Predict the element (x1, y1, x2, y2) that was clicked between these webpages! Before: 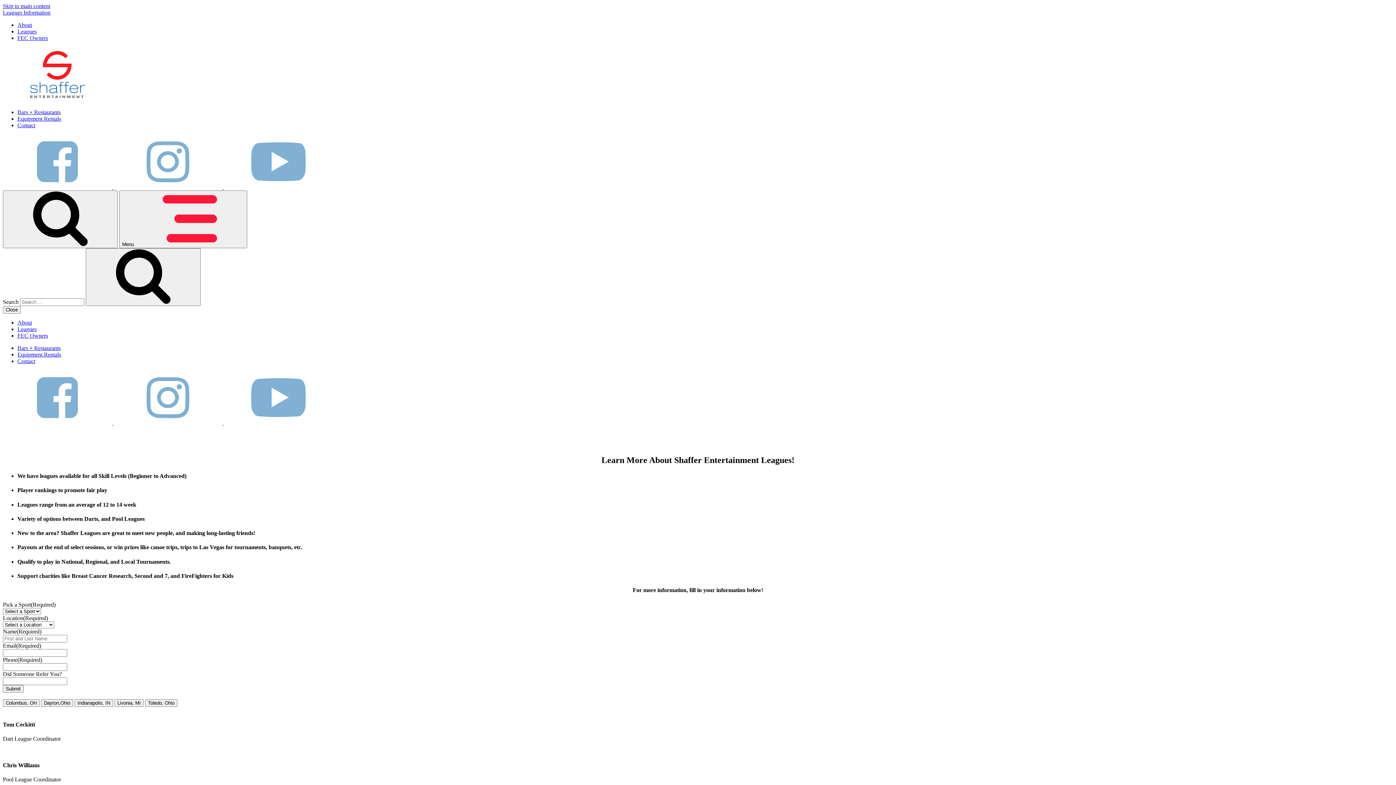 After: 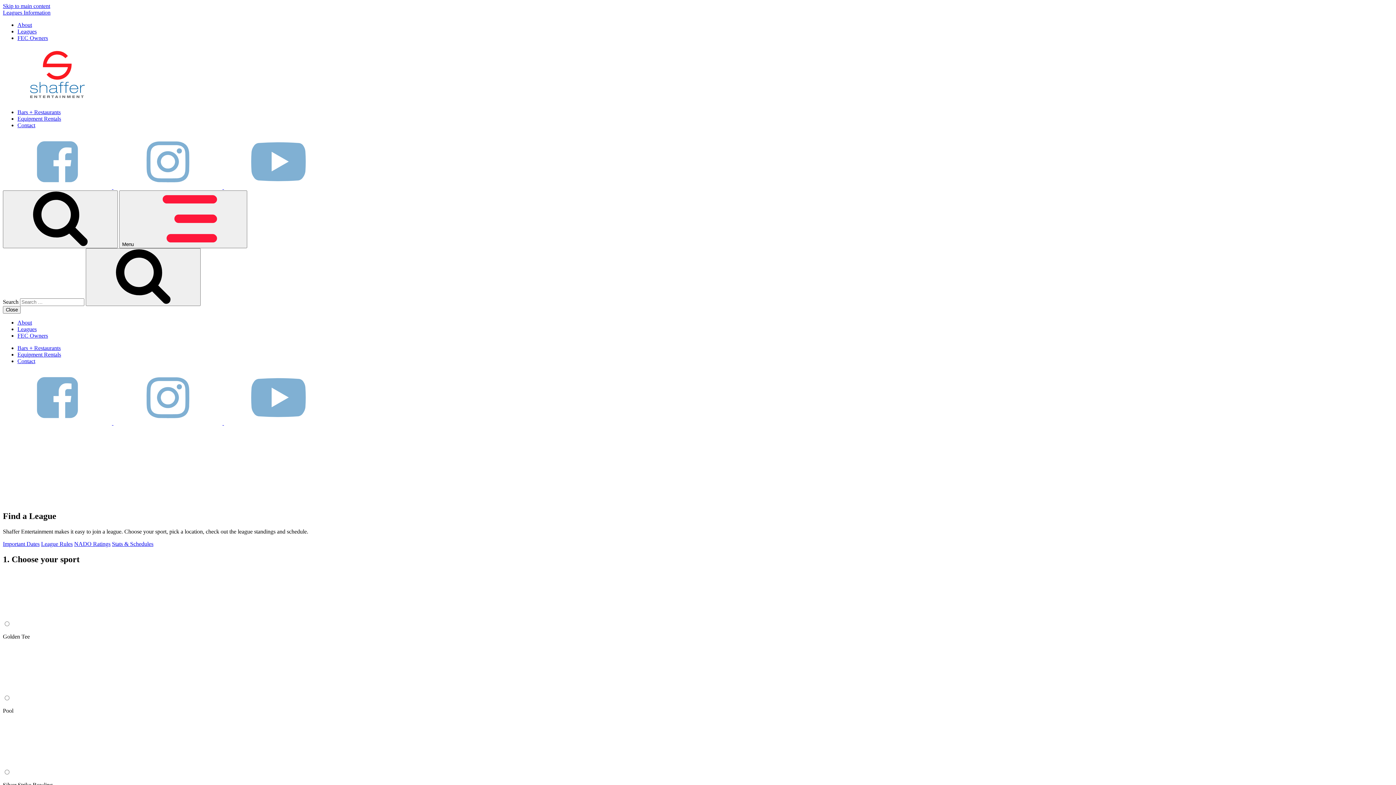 Action: label: Leagues bbox: (17, 28, 36, 34)